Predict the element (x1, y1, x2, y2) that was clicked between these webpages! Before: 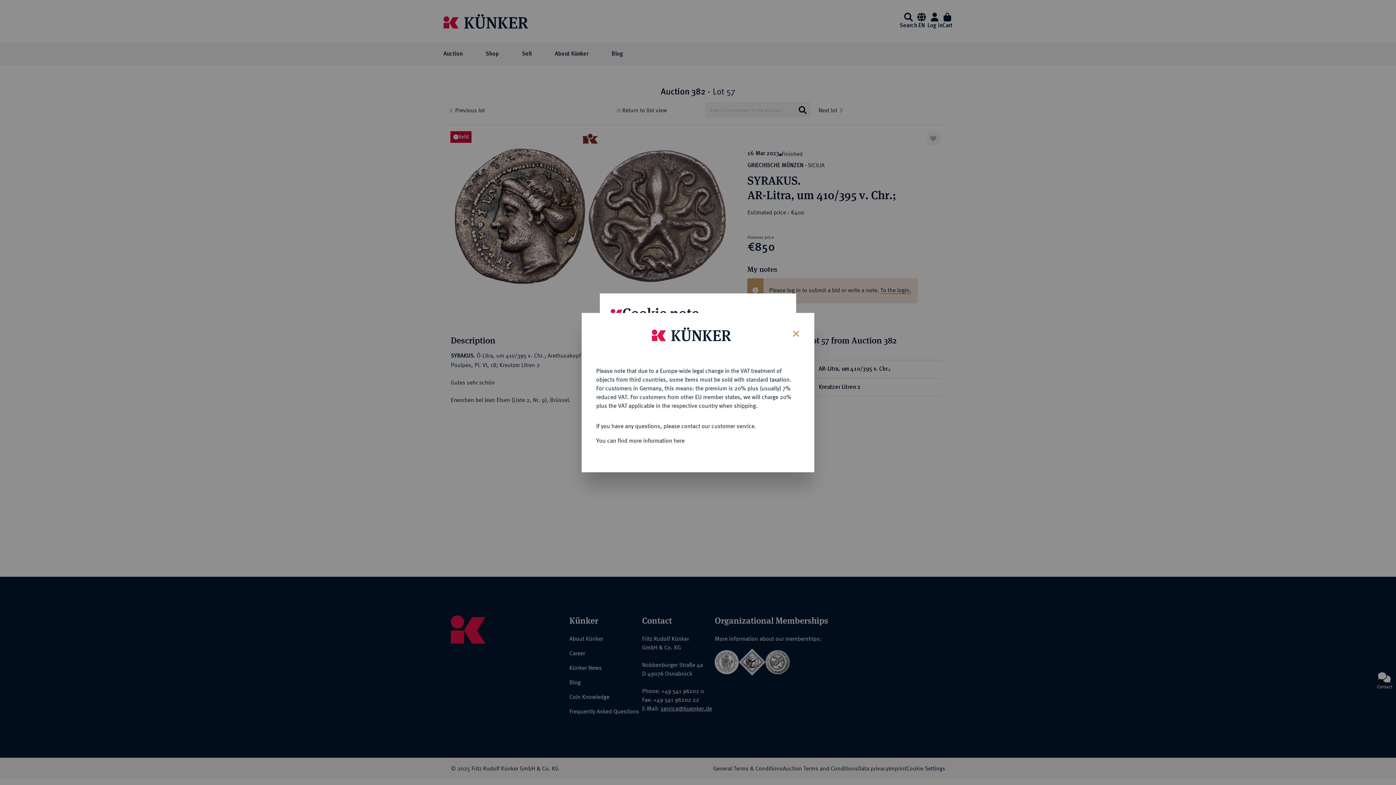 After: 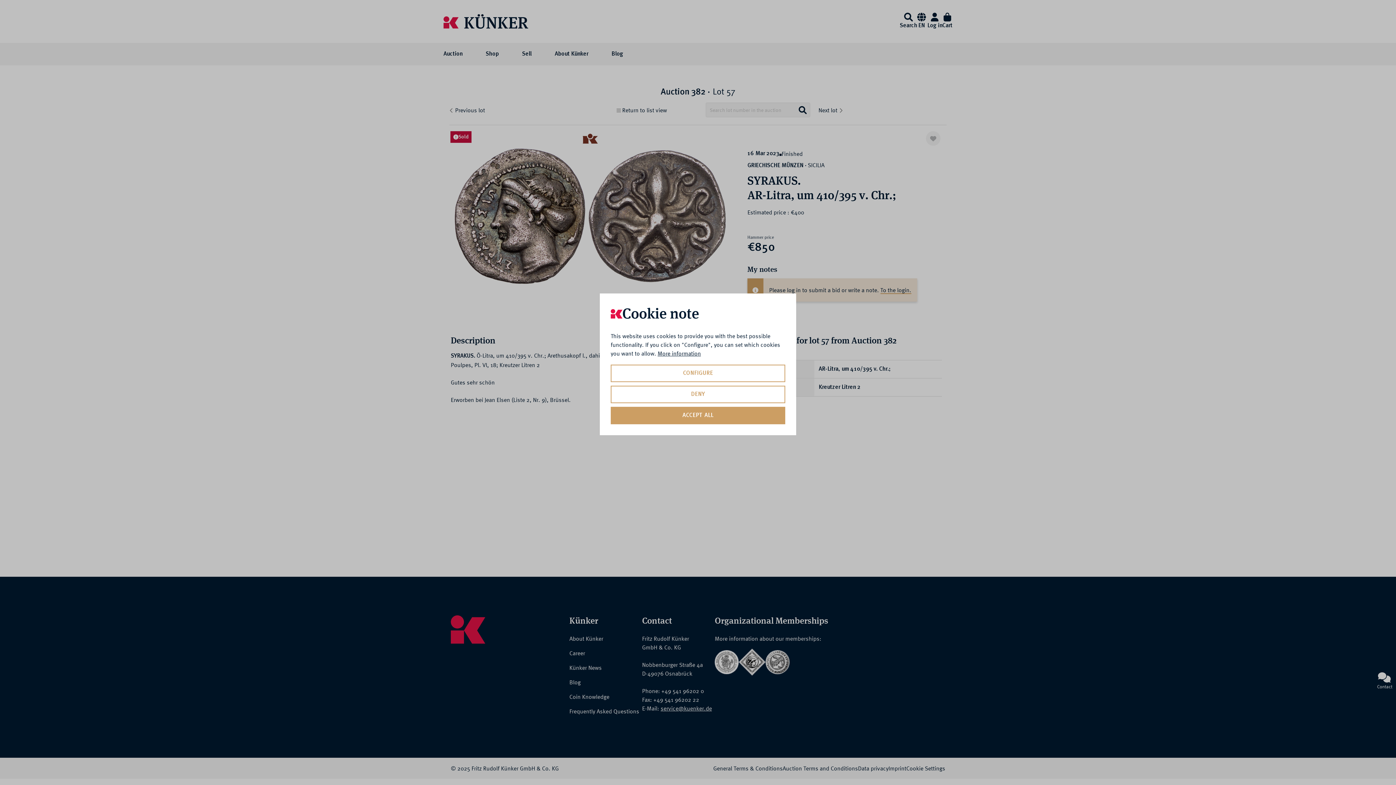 Action: label: Close bbox: (787, 323, 803, 342)